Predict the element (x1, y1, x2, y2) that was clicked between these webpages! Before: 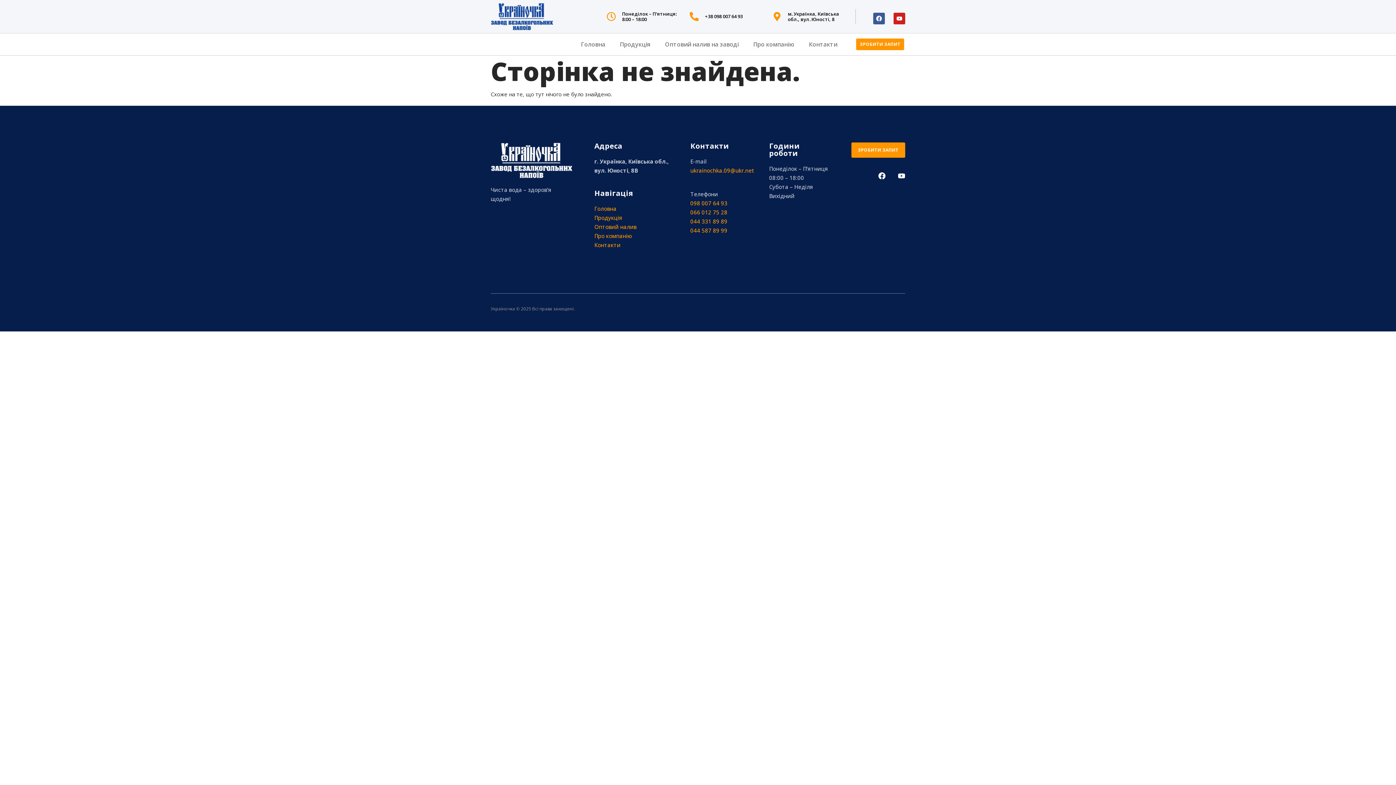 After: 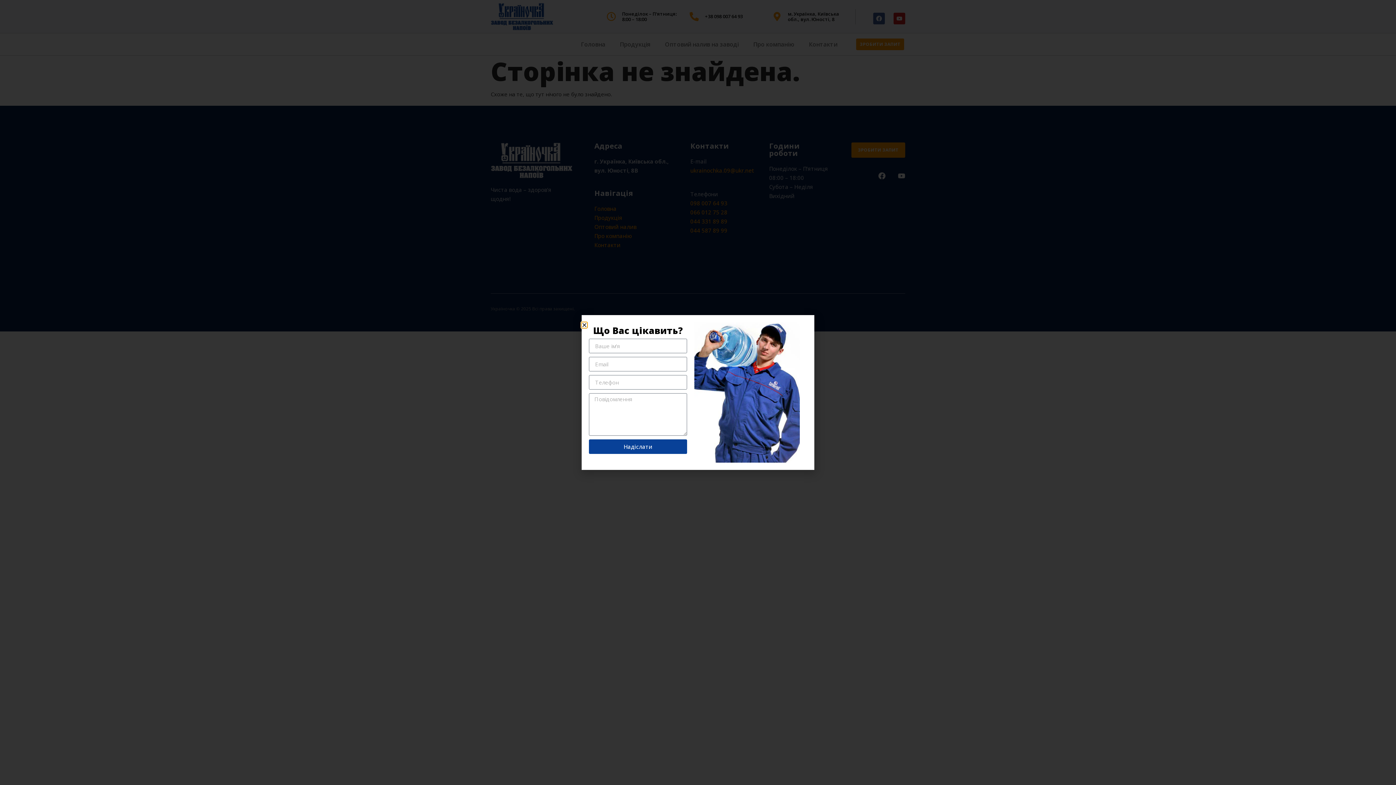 Action: bbox: (856, 38, 904, 50) label: ЗРОБИТИ ЗАПИТ